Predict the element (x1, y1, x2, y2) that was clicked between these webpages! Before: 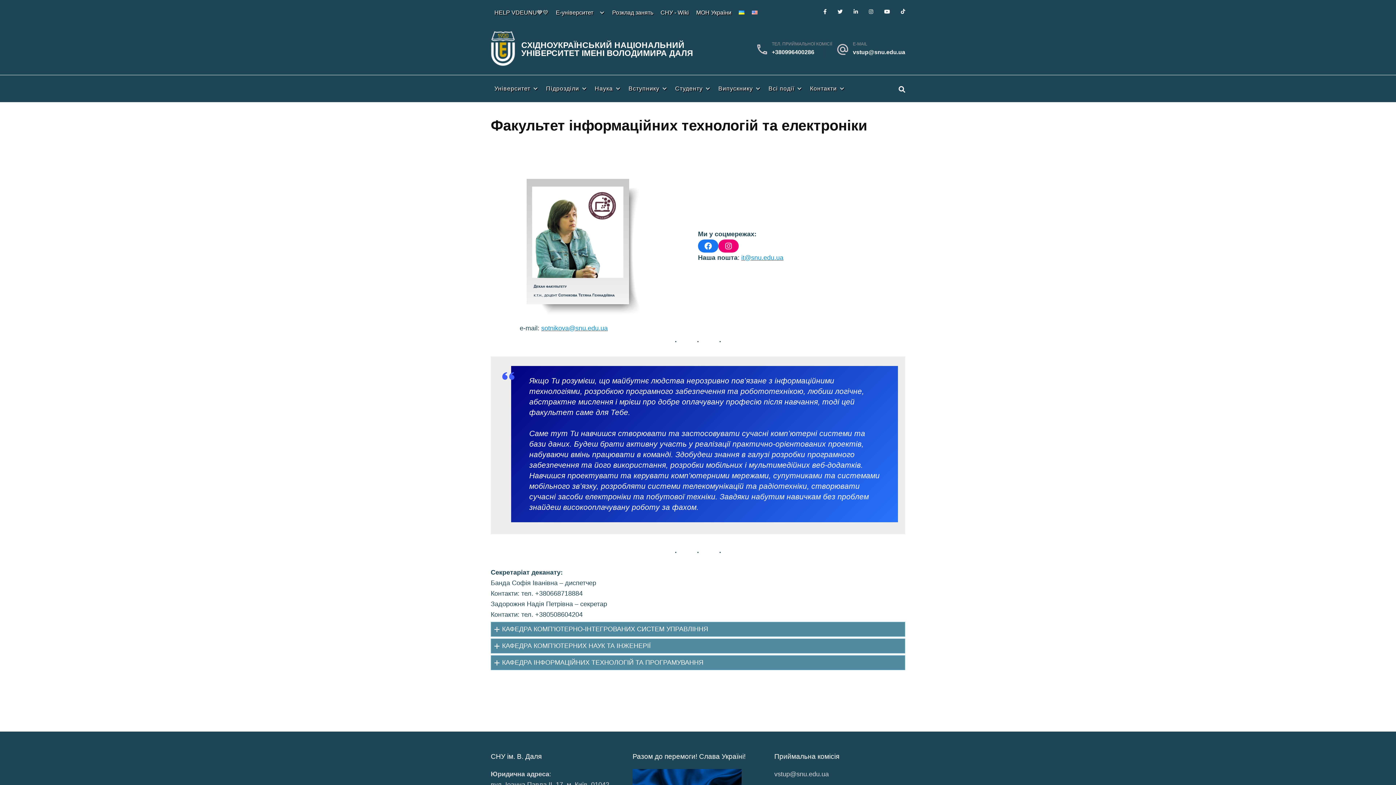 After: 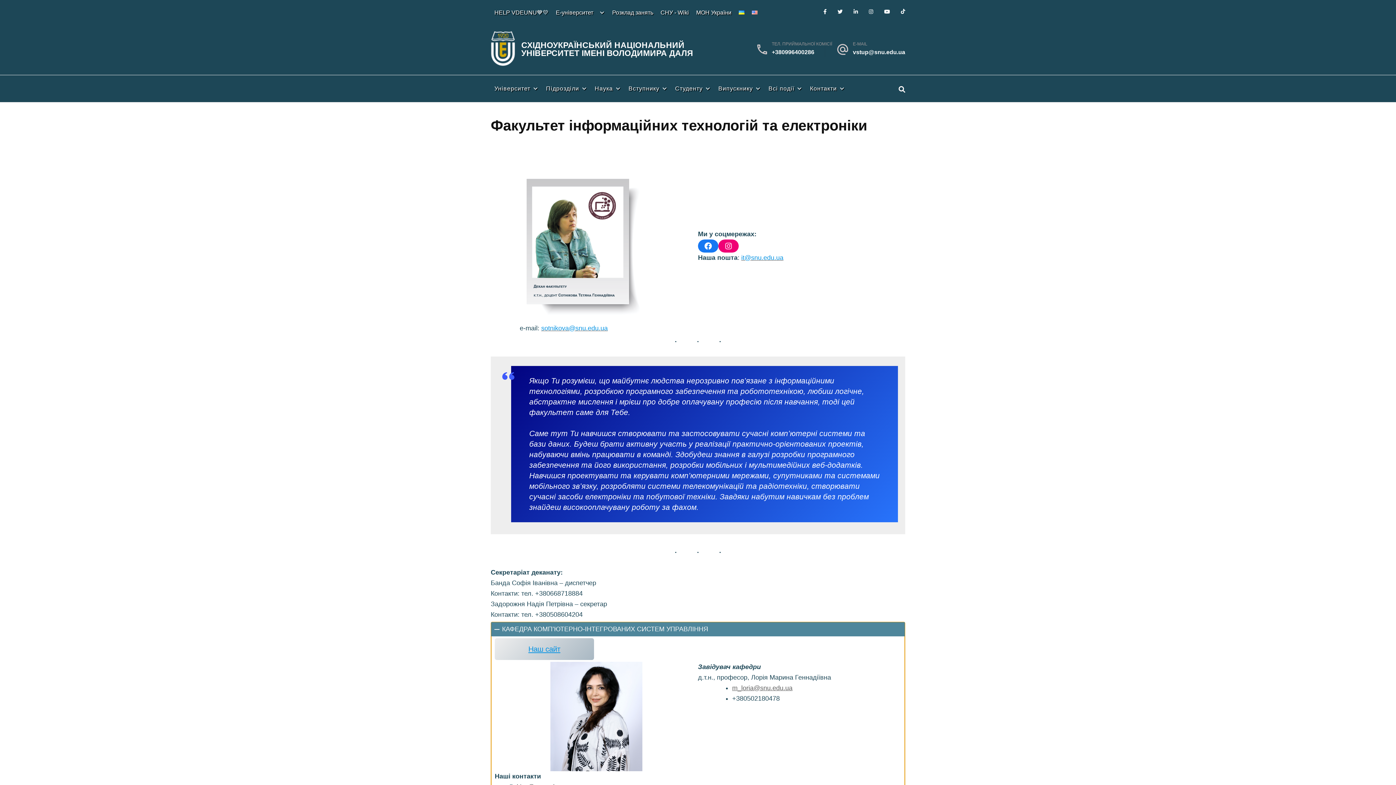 Action: label: КАФЕДРА КОМП’ЮТЕРНО-ІНТЕГРОВАНИХ СИСТЕМ УПРАВЛІННЯ bbox: (490, 622, 905, 637)